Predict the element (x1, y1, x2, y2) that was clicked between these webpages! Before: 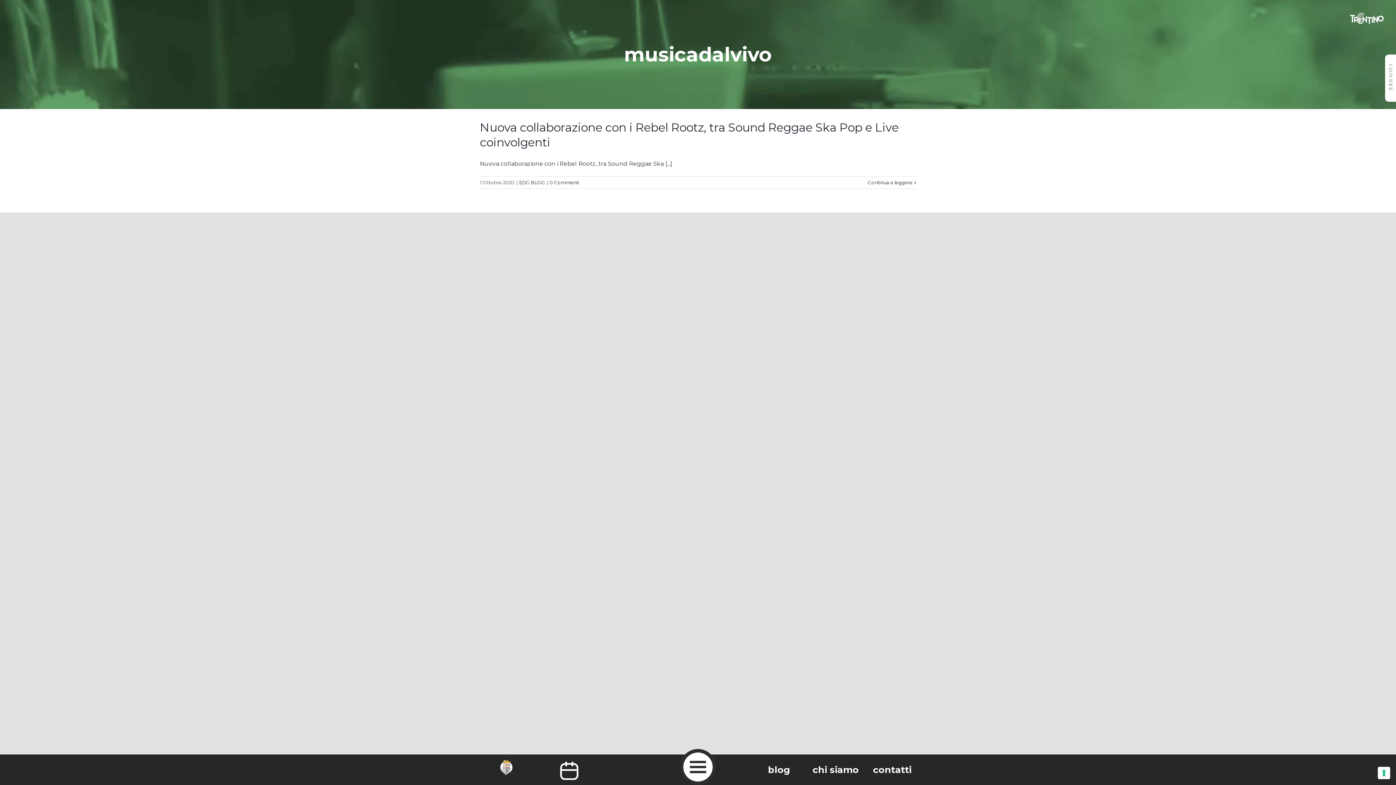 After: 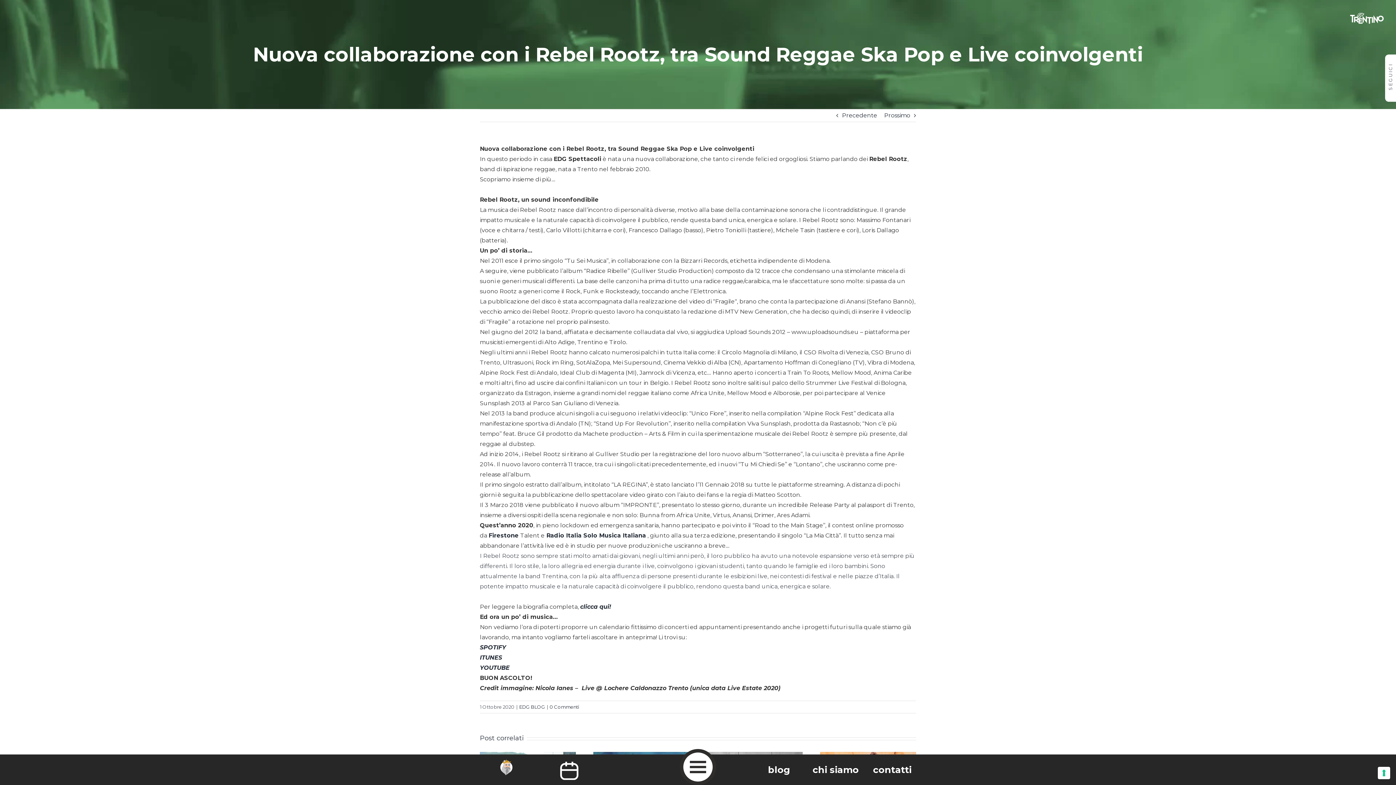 Action: label: More on Nuova collaborazione con i Rebel Rootz, tra Sound Reggae Ska Pop e Live coinvolgenti bbox: (868, 178, 912, 186)